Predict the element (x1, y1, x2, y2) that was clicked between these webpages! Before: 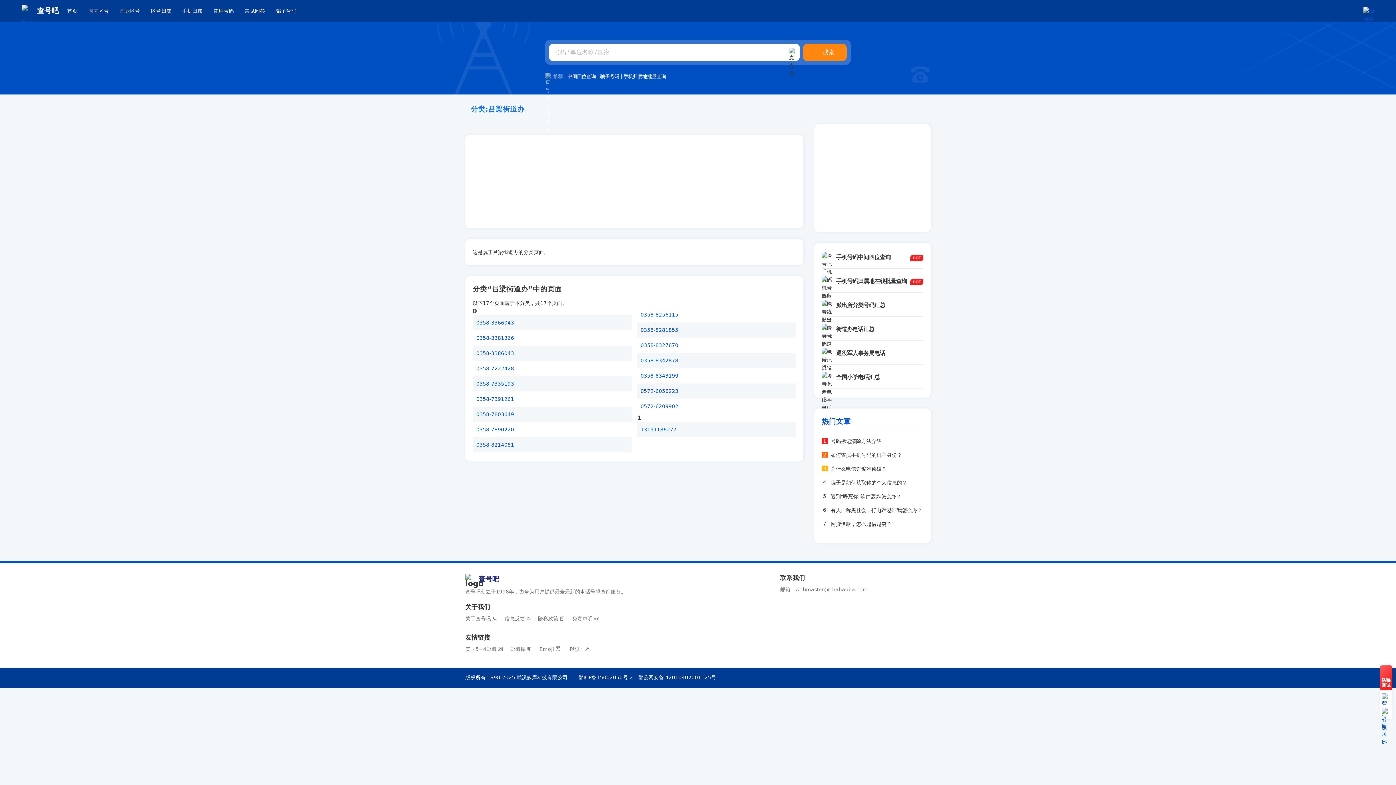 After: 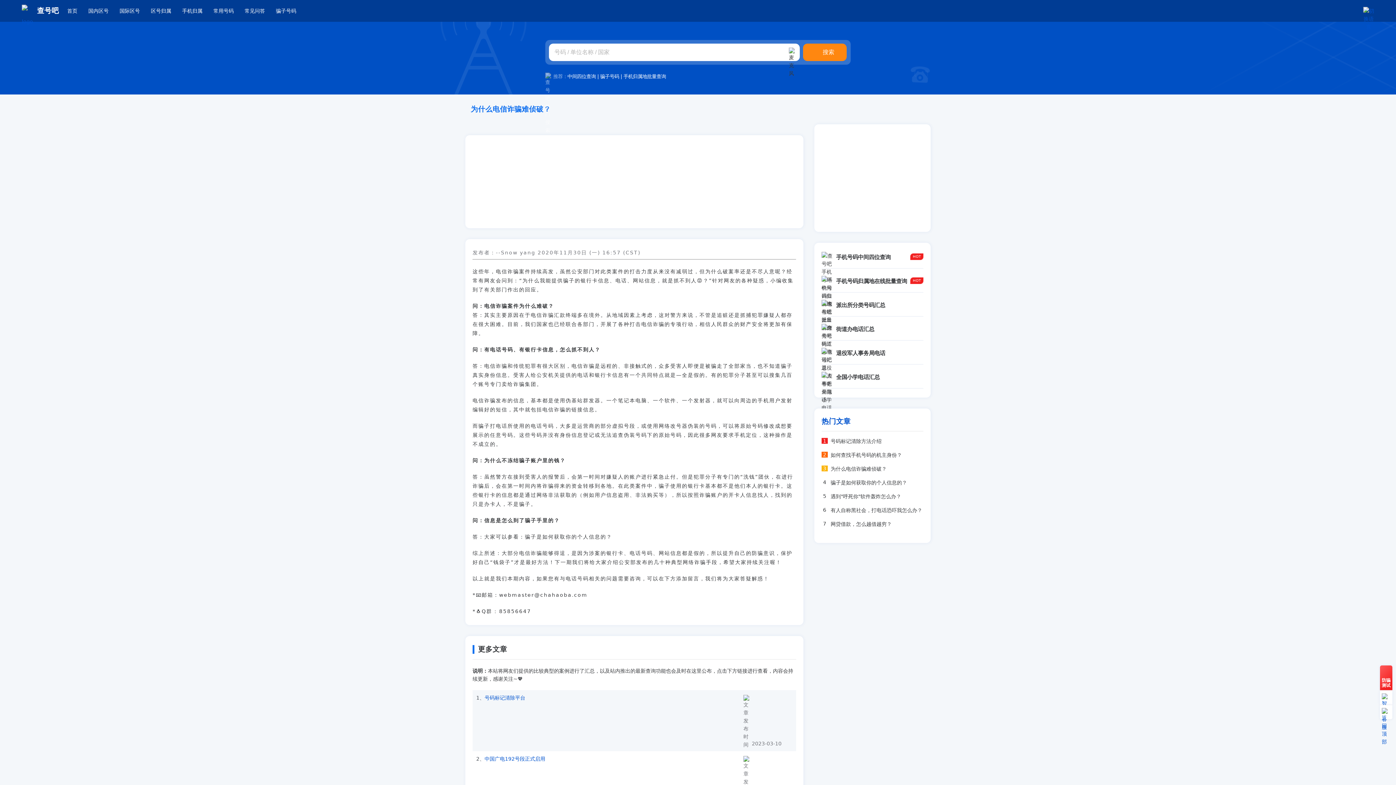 Action: bbox: (830, 466, 886, 473) label: 为什么电信诈骗难侦破？